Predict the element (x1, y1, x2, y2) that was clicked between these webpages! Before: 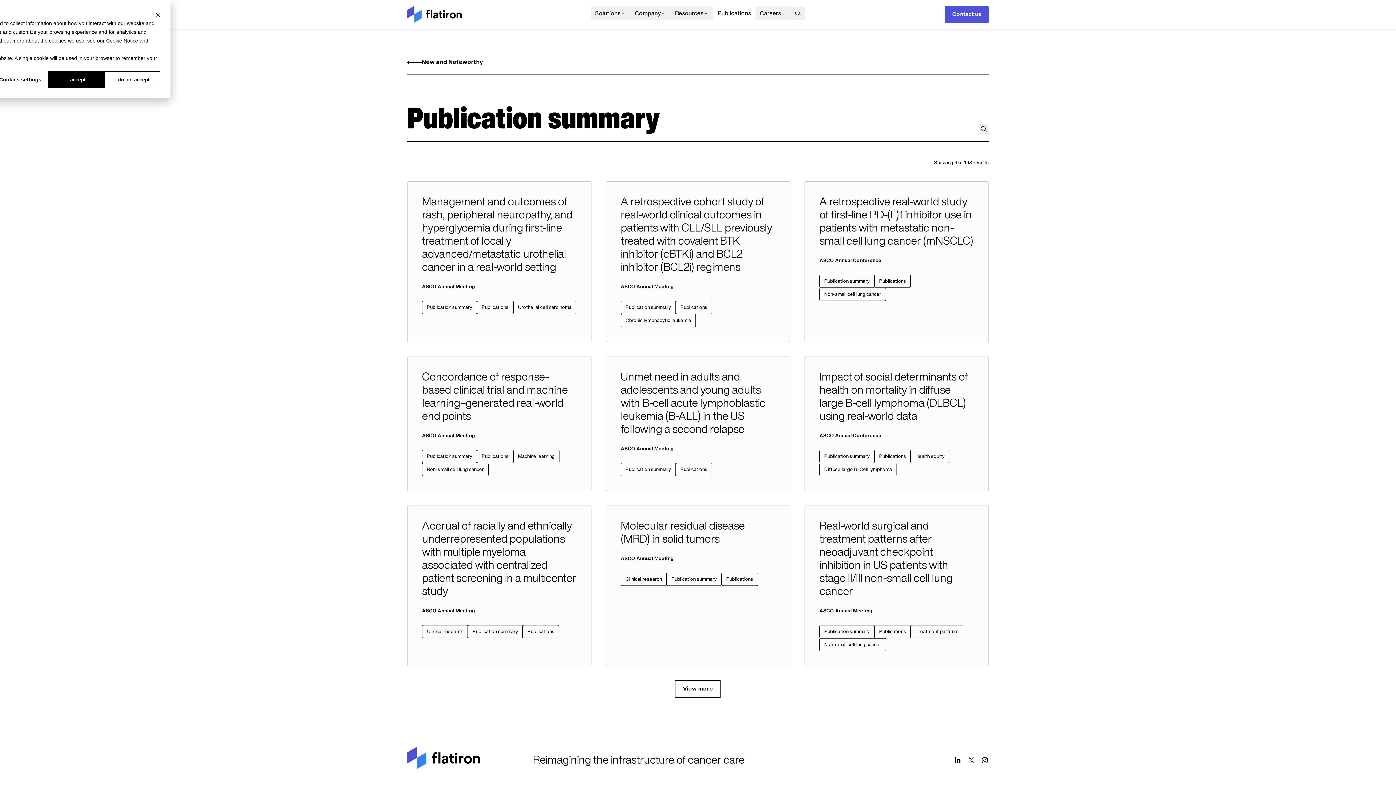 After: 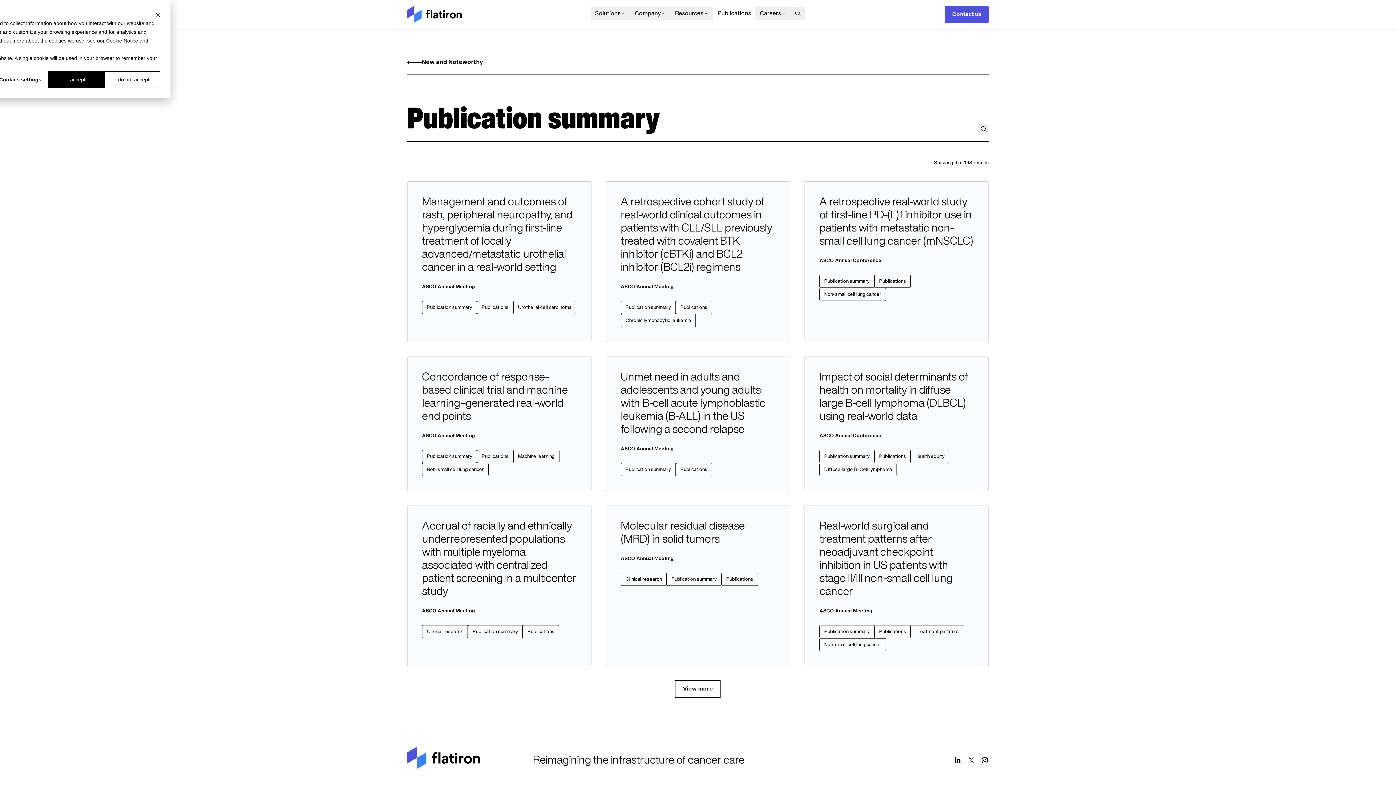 Action: bbox: (666, 573, 721, 586) label: Publication summary